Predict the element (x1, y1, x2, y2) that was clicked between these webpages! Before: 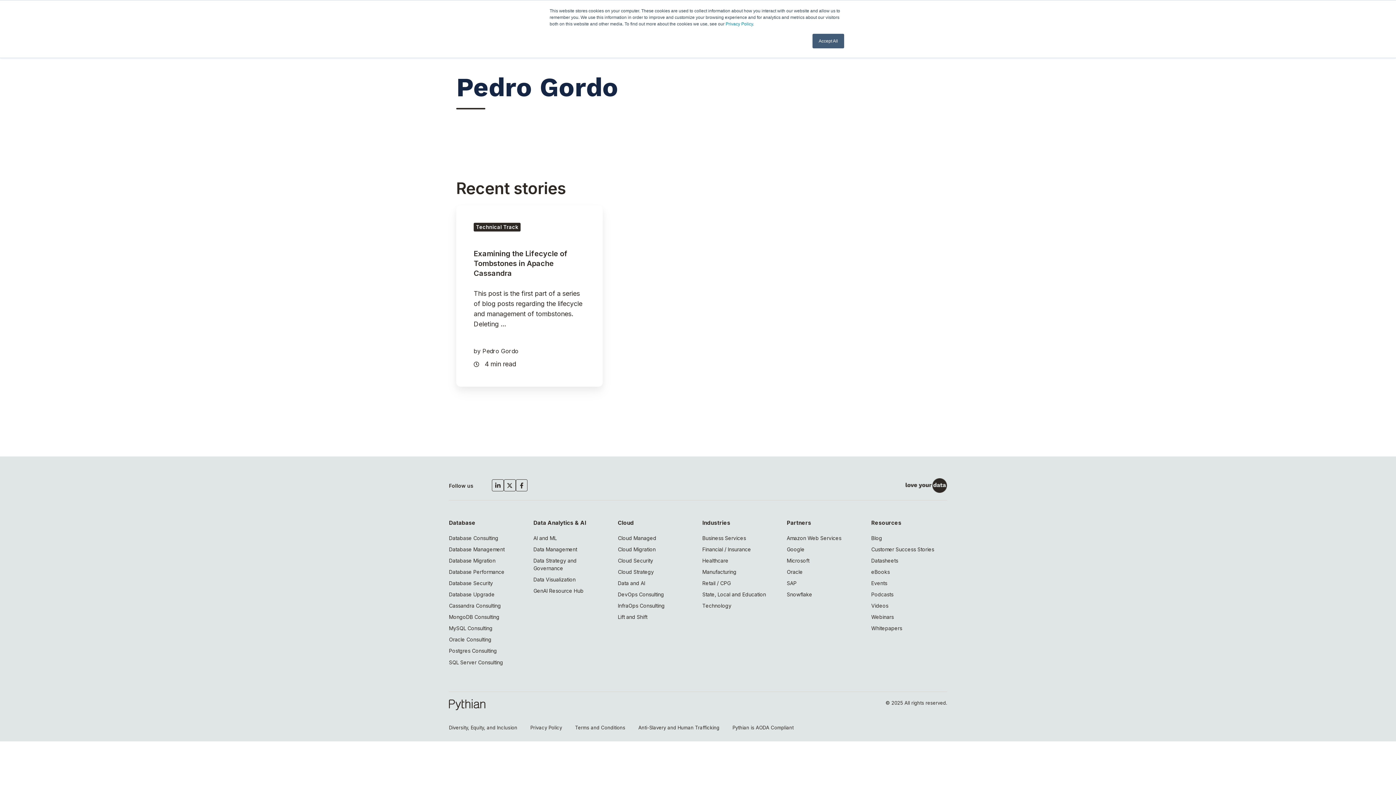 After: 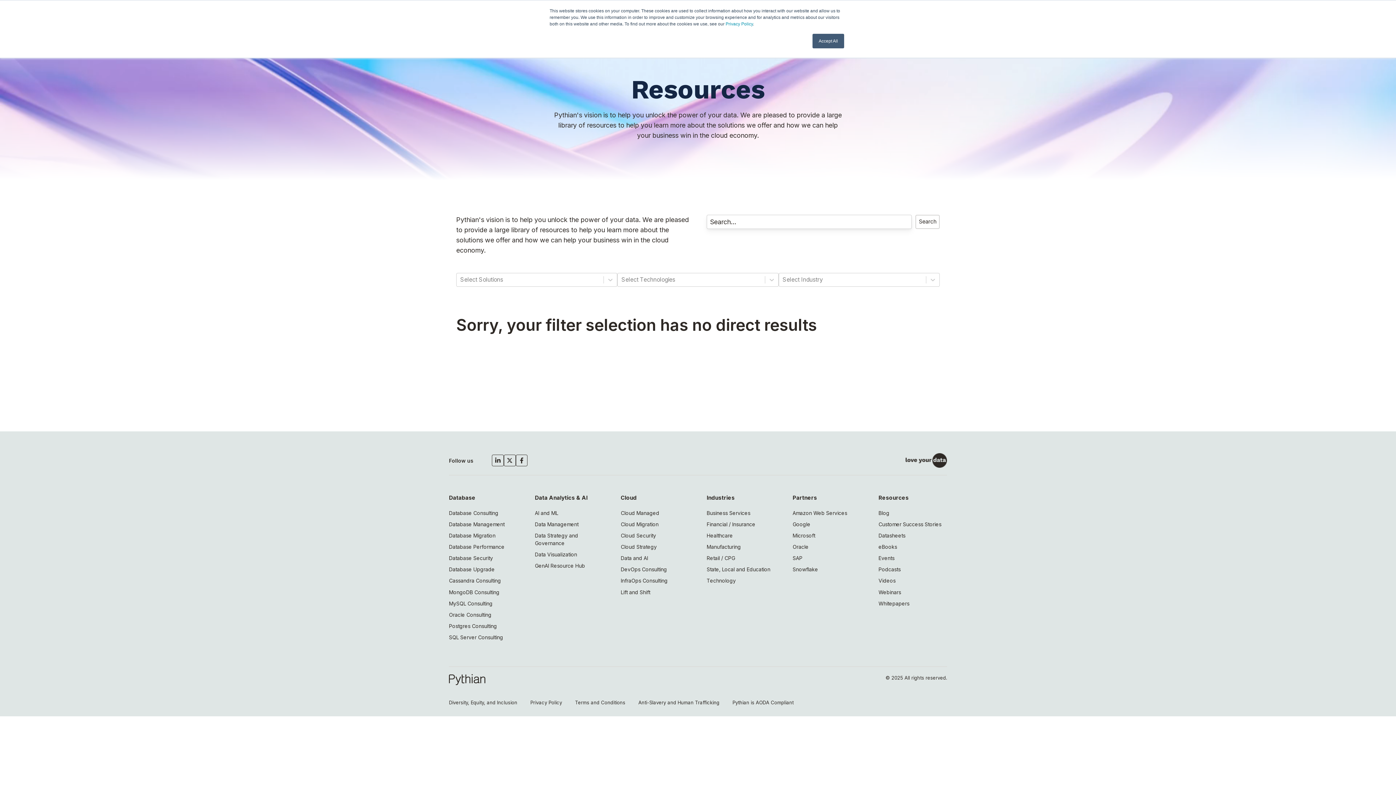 Action: label: Webinars bbox: (871, 613, 938, 621)